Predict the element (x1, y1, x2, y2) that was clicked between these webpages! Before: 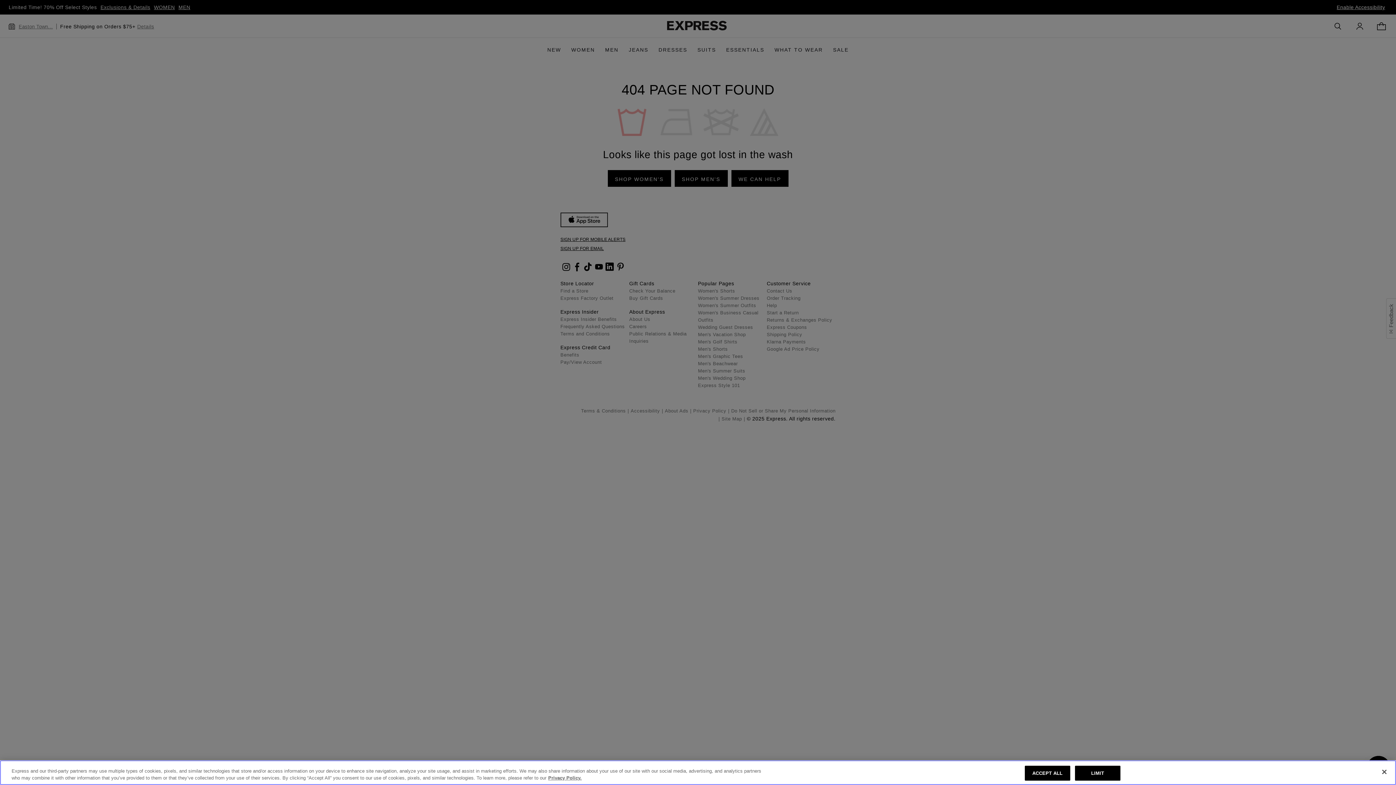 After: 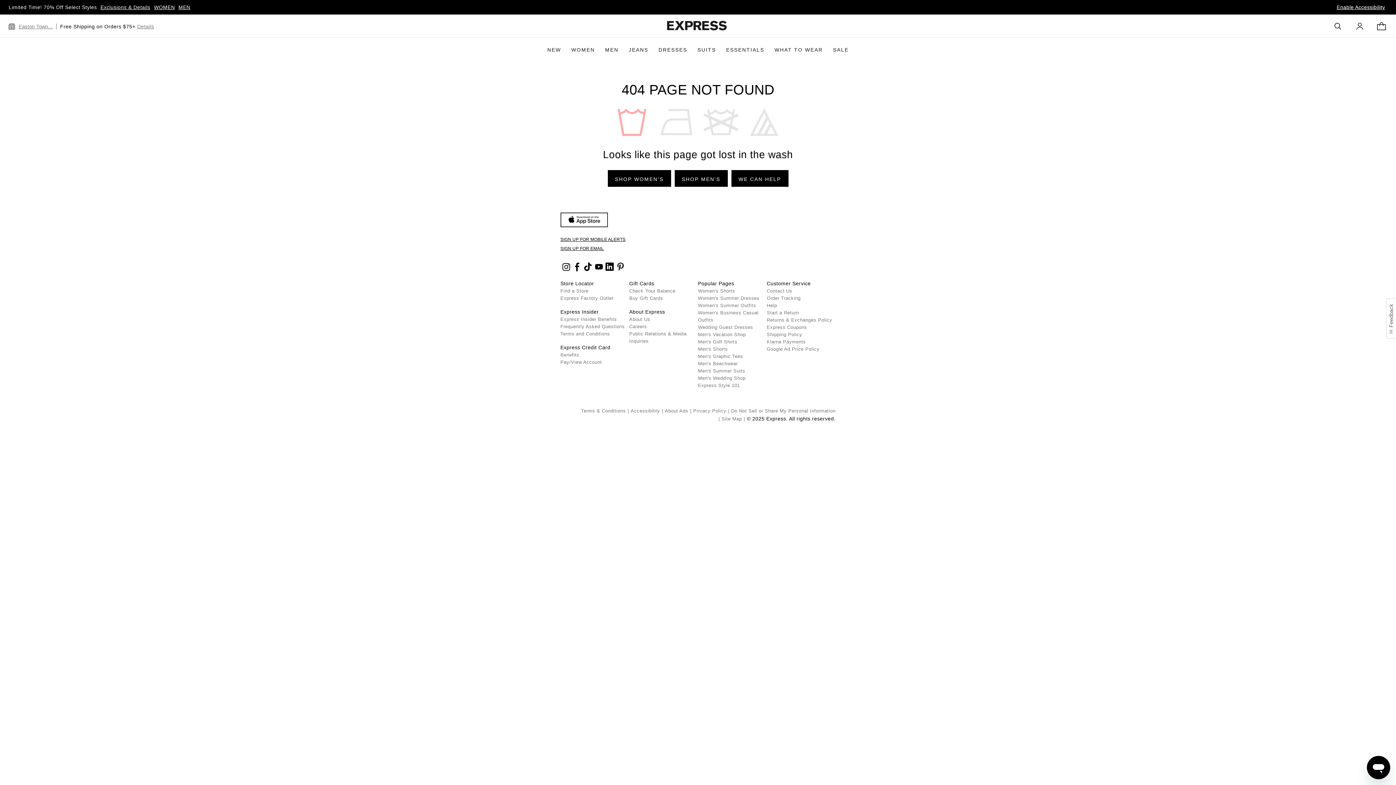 Action: label: Close bbox: (1376, 764, 1392, 780)